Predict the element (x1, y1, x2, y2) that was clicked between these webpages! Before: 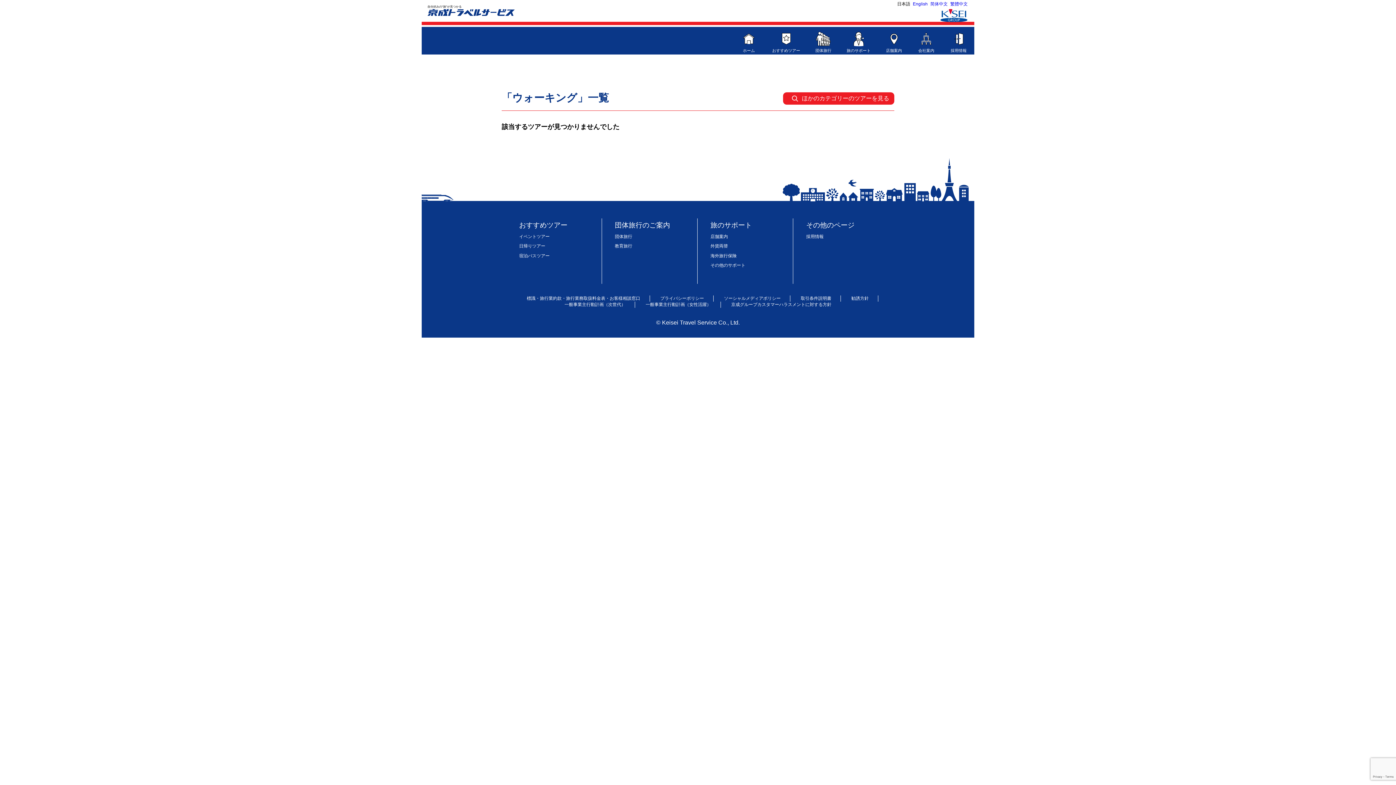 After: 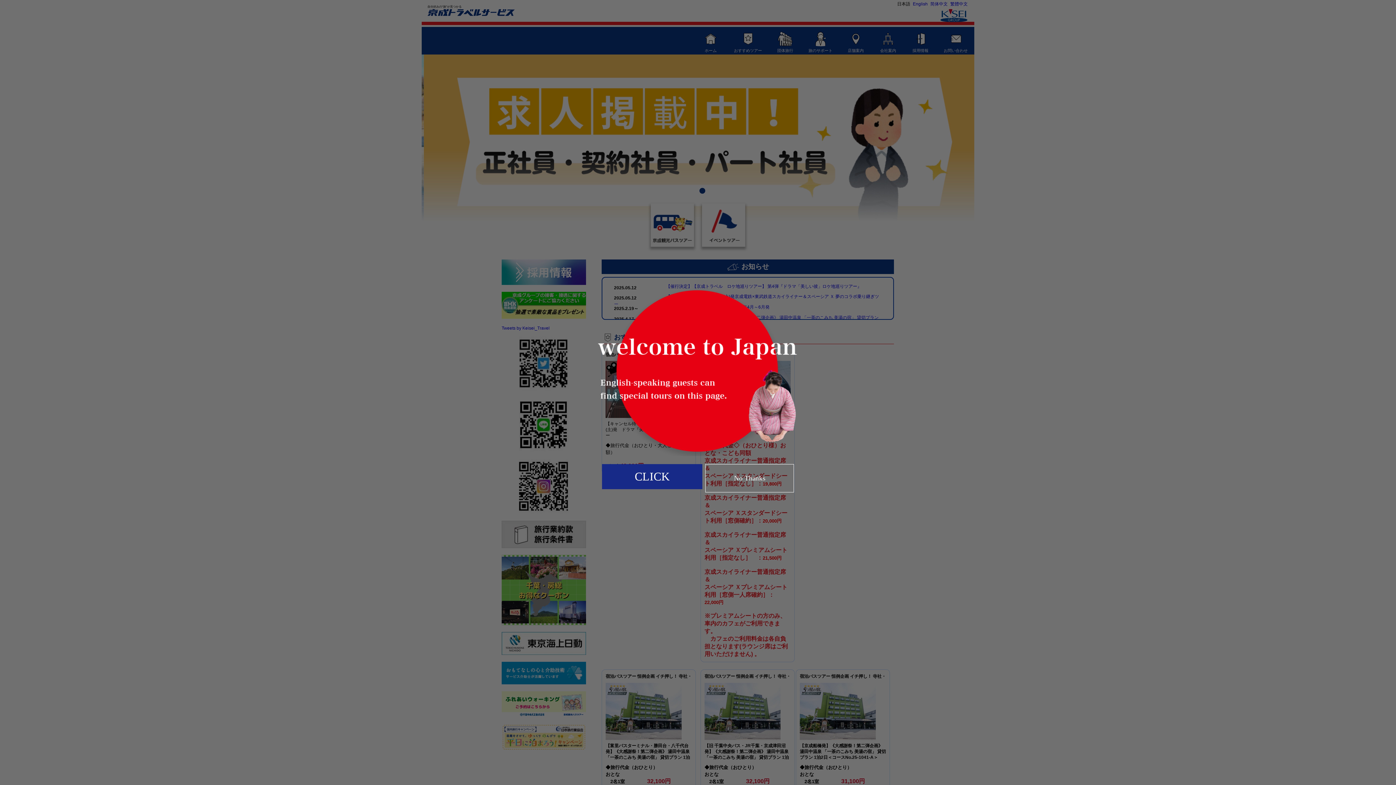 Action: bbox: (427, 13, 514, 17)